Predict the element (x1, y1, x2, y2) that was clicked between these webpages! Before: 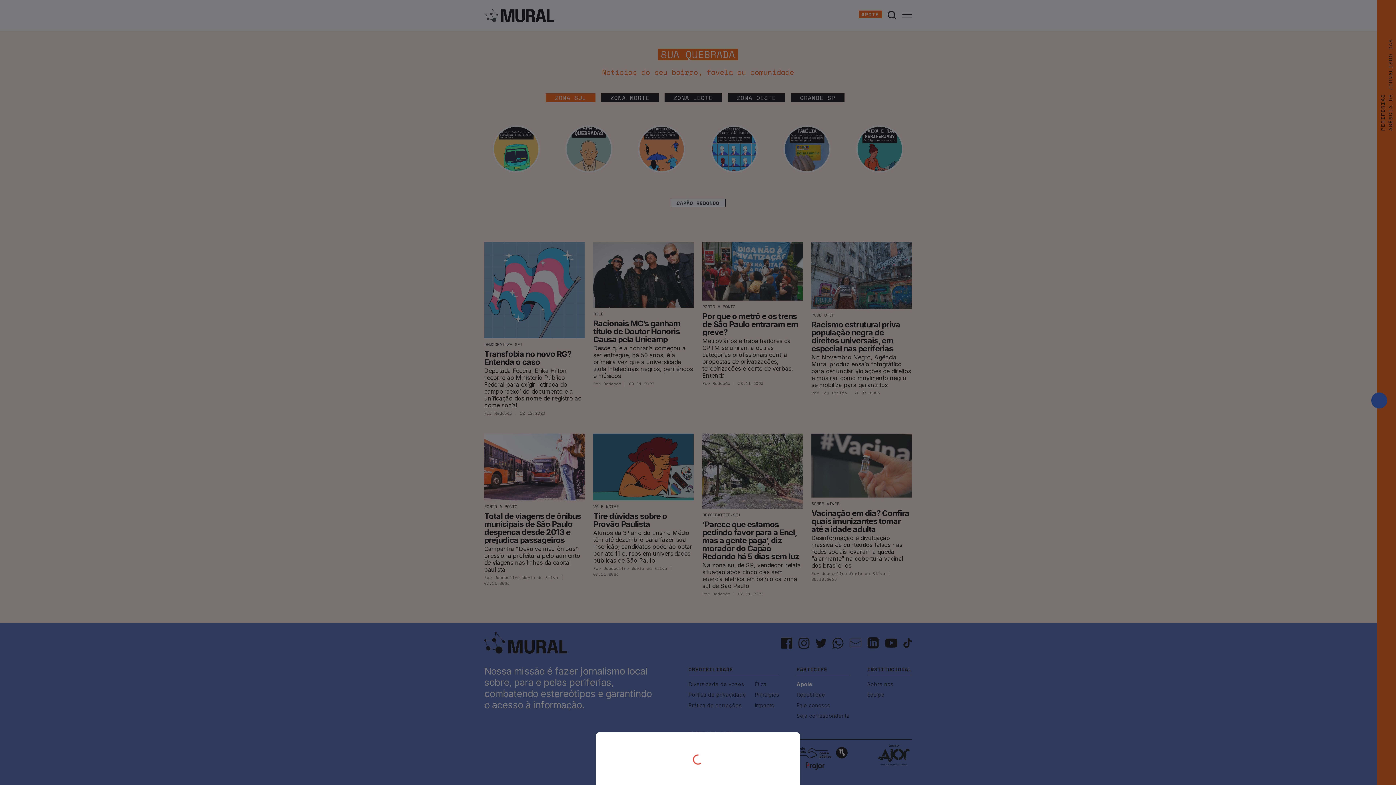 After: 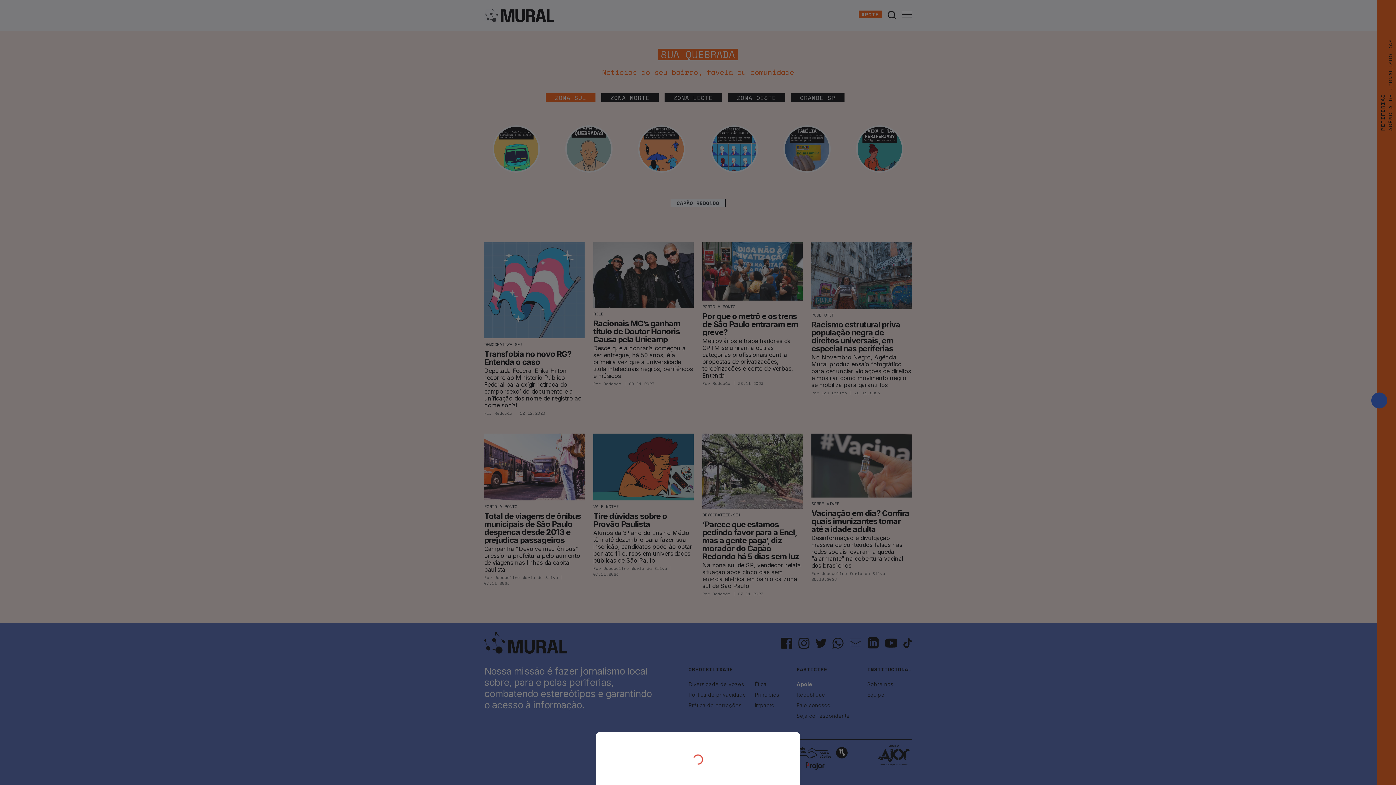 Action: bbox: (0, 0, 1396, 785)